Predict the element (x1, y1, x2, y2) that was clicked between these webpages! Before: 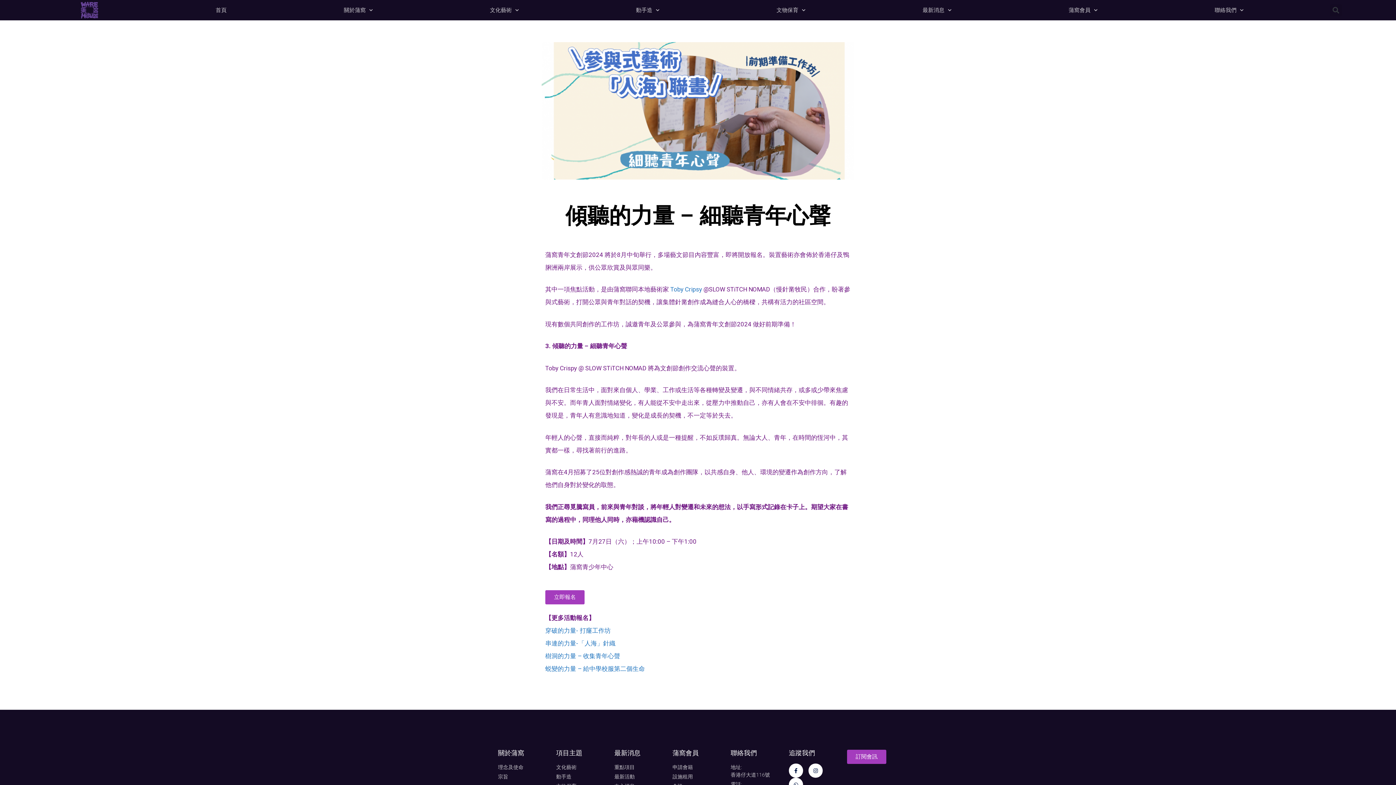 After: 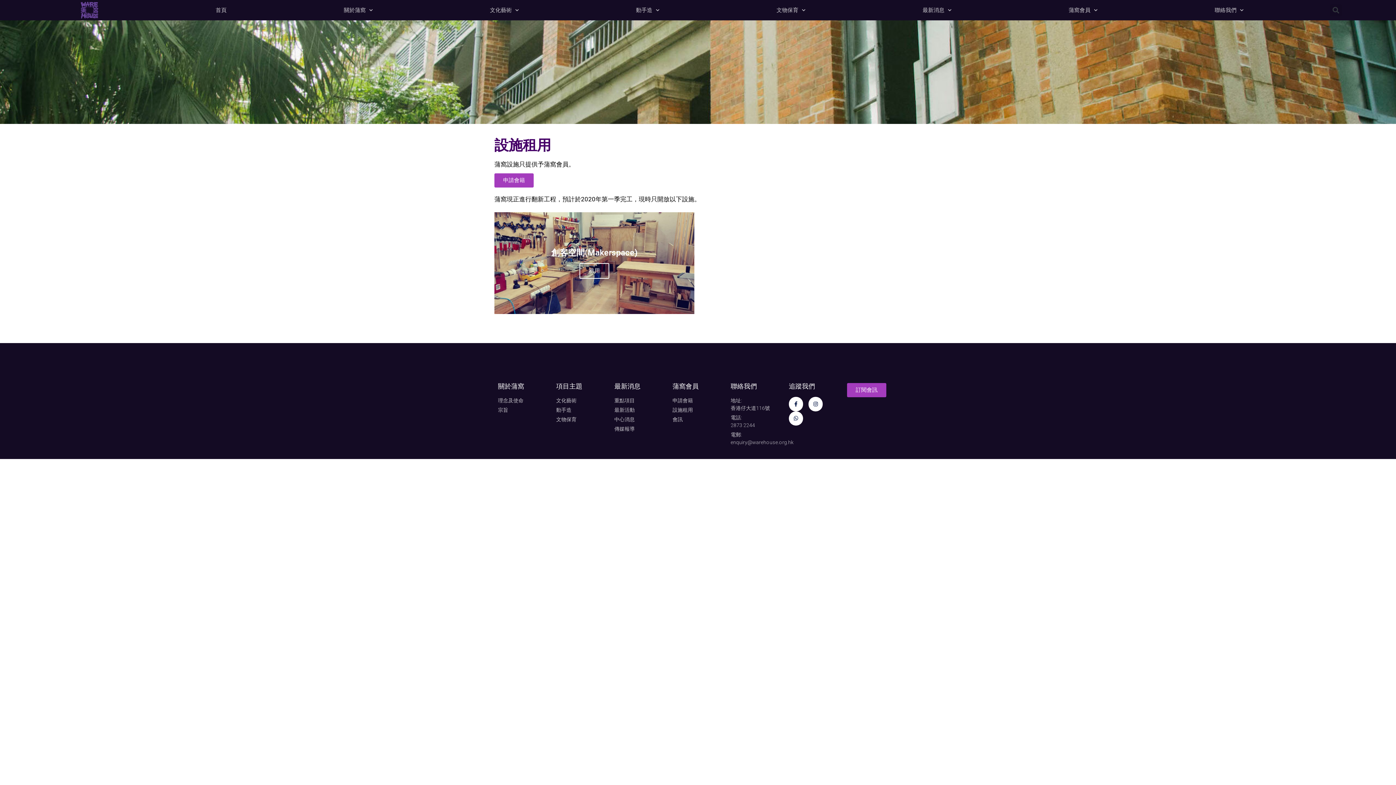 Action: label: 設施租用 bbox: (672, 773, 723, 781)